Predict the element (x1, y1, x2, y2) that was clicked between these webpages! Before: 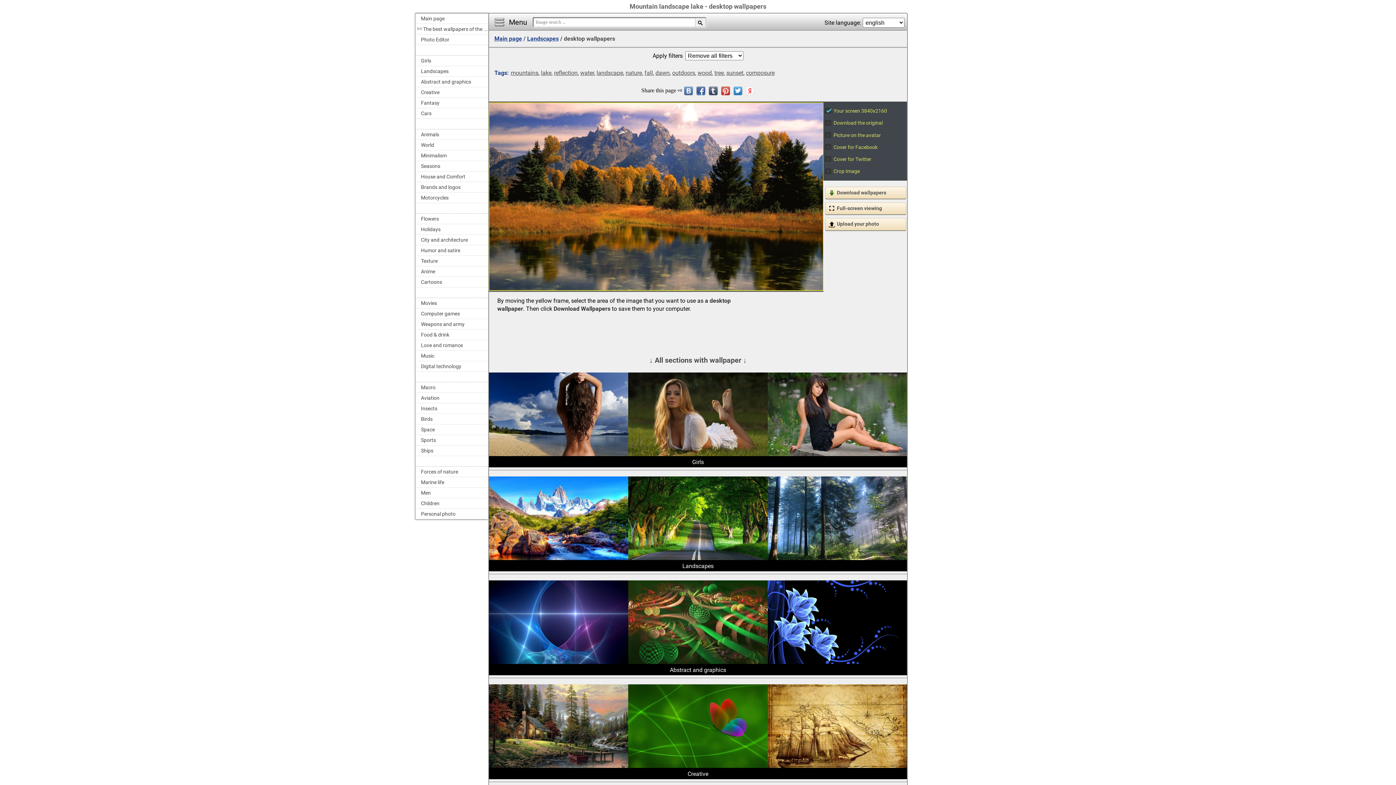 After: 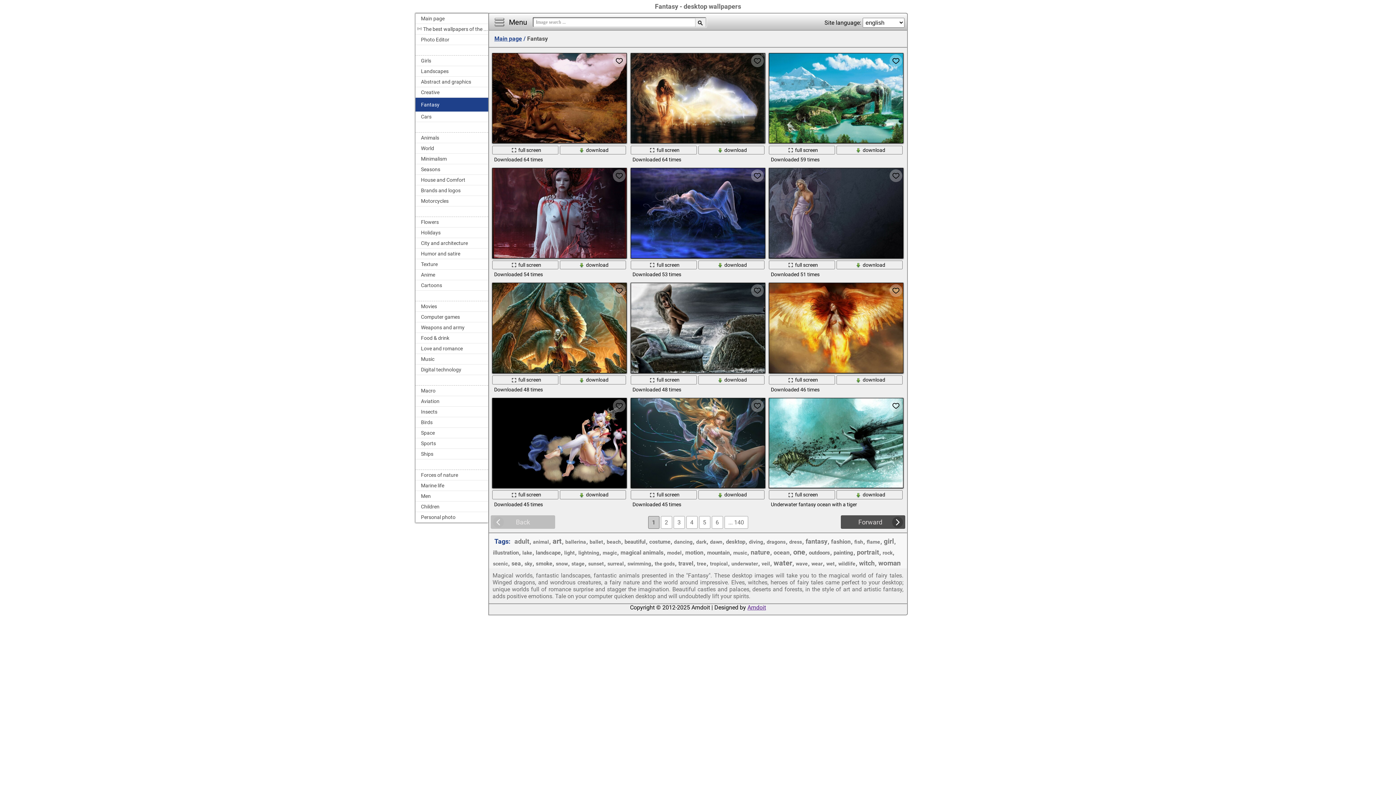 Action: label: Fantasy bbox: (415, 97, 488, 108)